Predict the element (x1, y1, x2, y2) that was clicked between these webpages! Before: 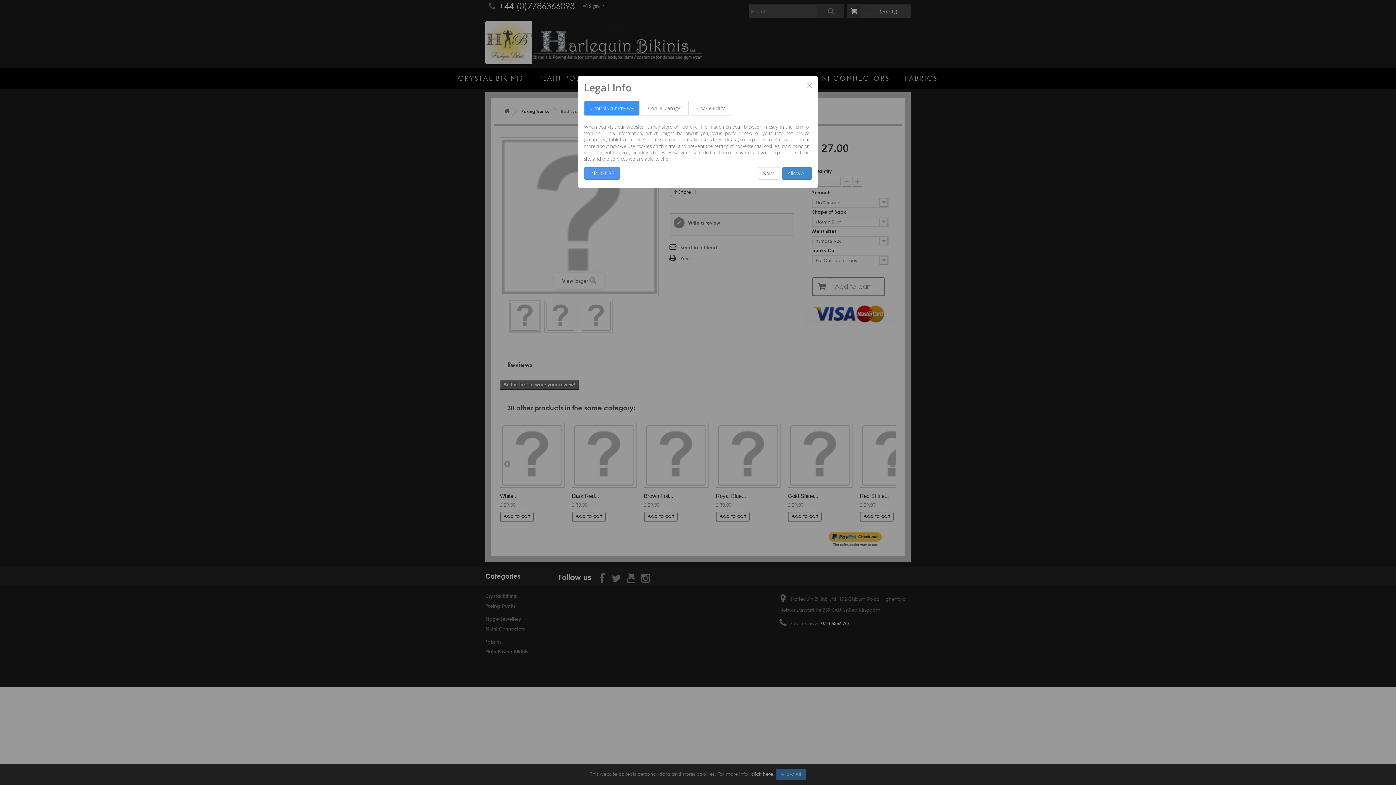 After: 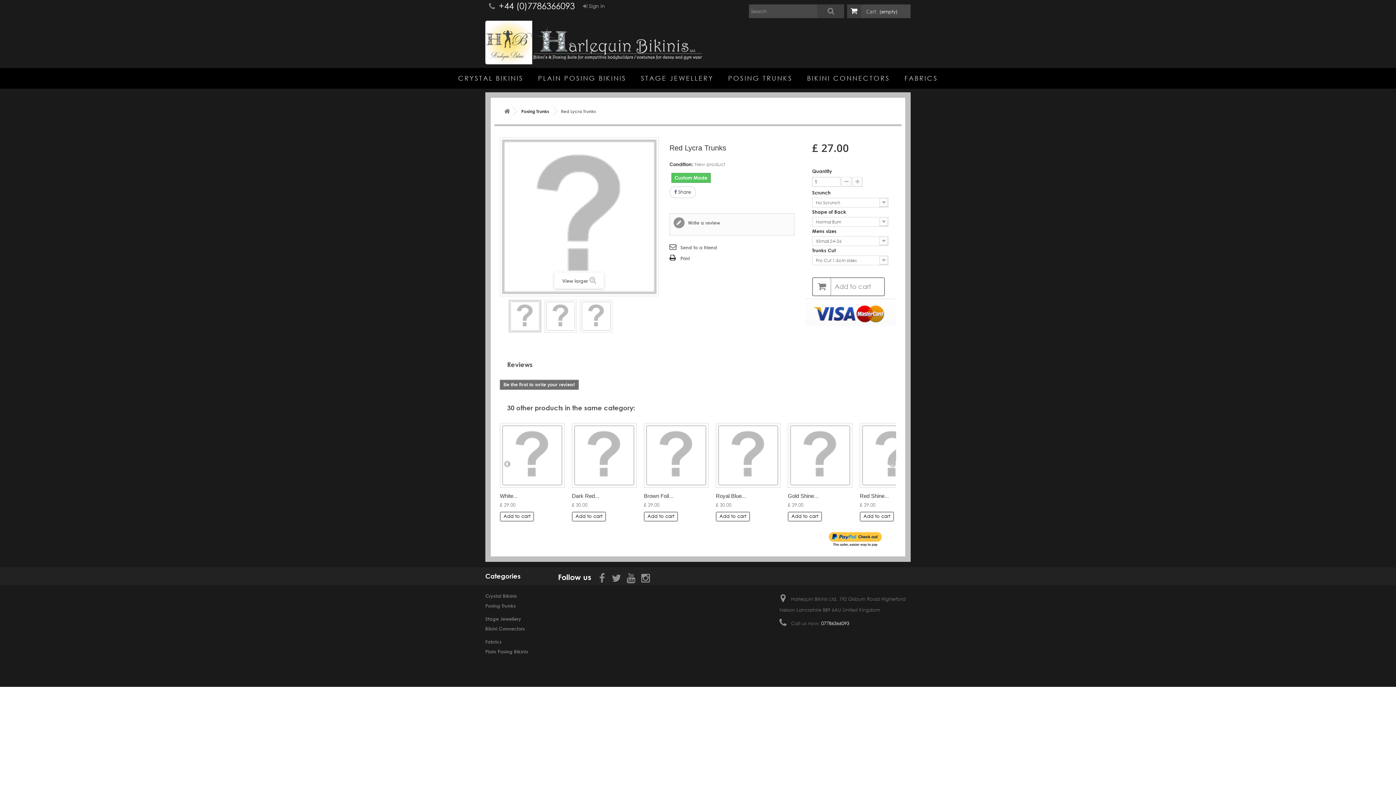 Action: label: Allow All bbox: (782, 167, 812, 180)